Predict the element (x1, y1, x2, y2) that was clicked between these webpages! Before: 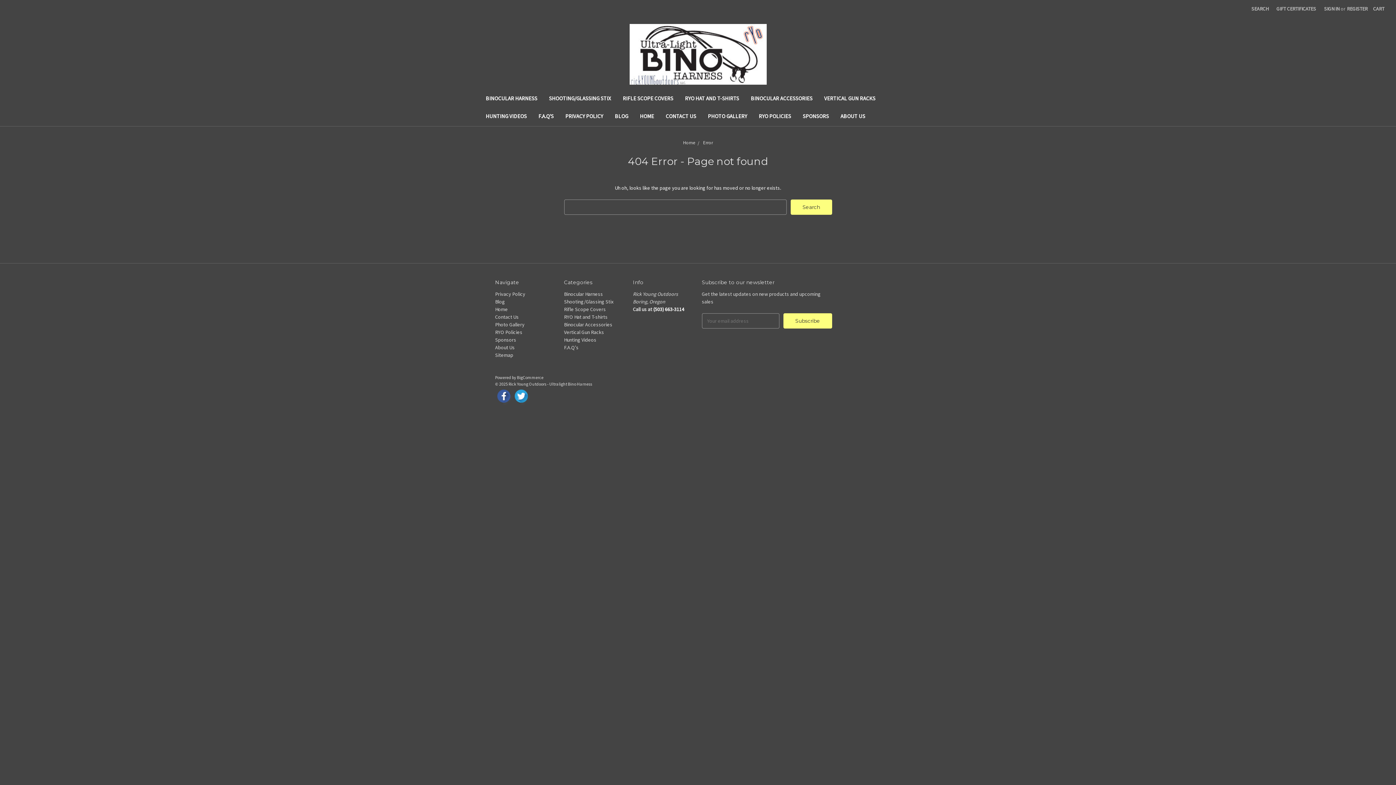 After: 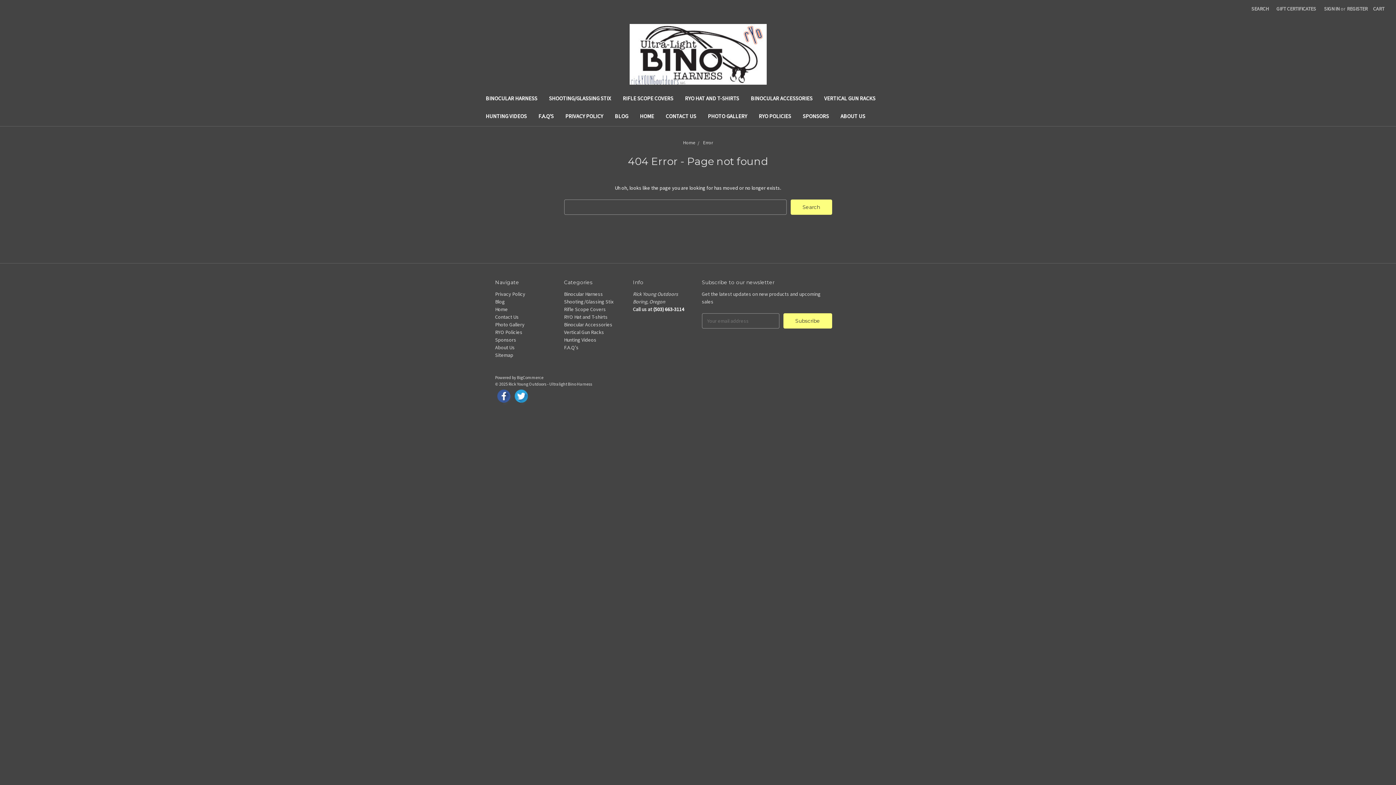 Action: bbox: (512, 392, 530, 399)